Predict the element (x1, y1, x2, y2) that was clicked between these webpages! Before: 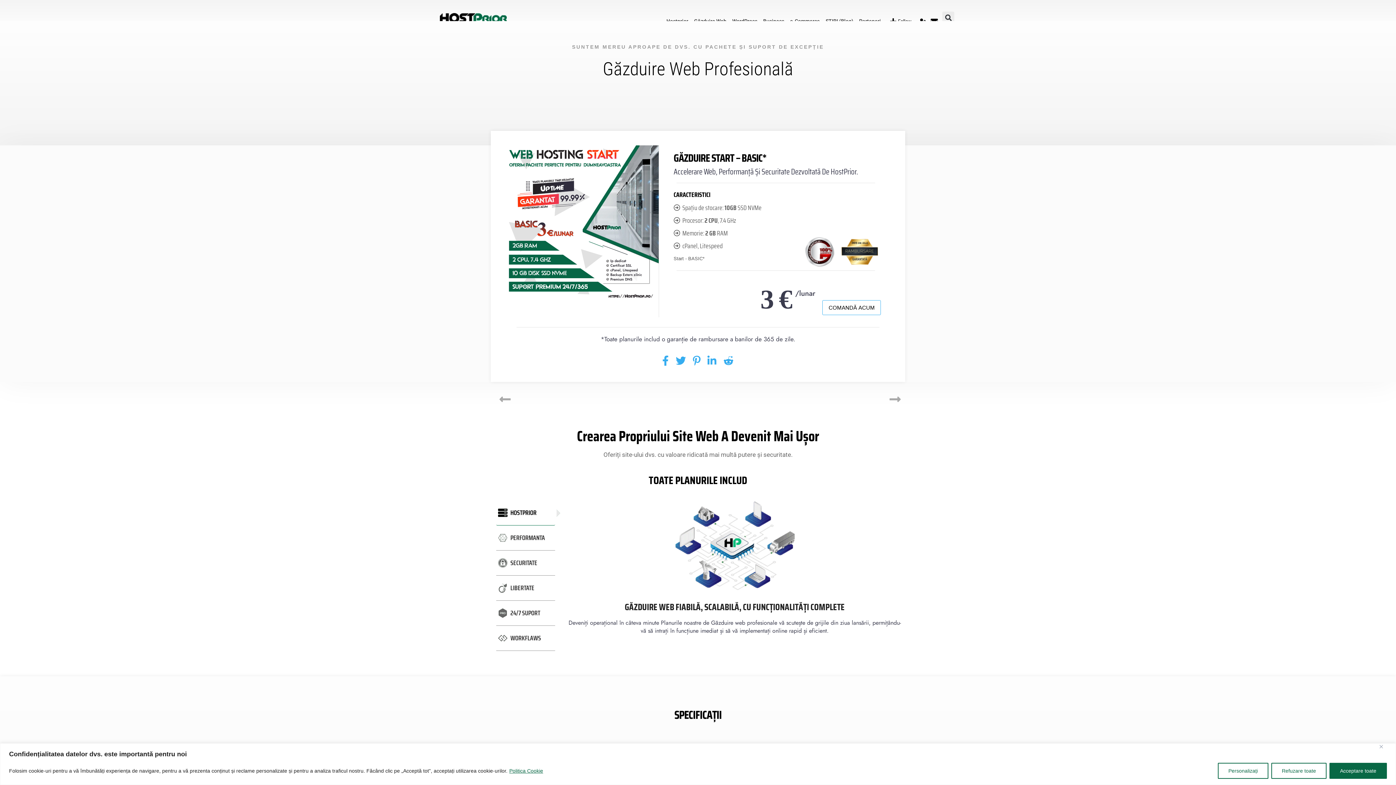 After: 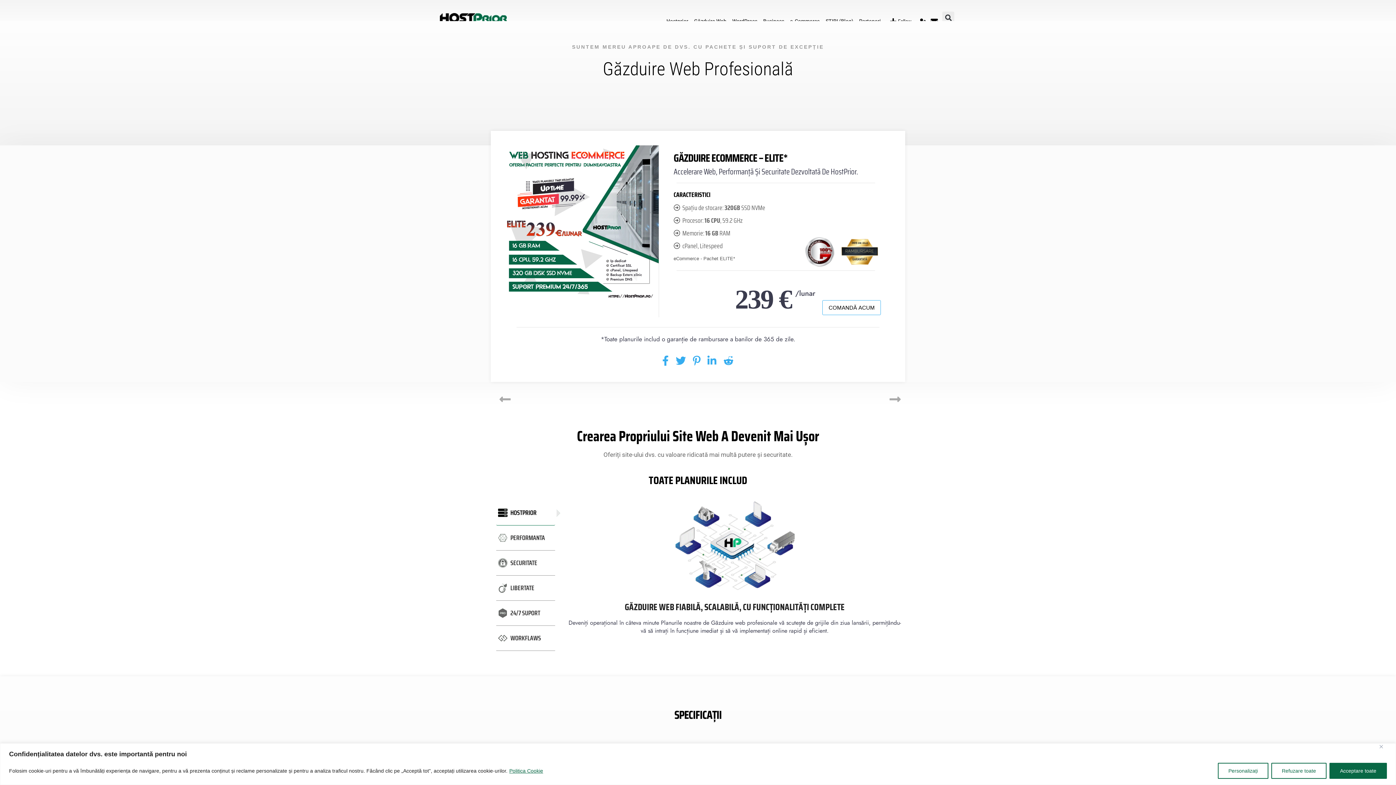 Action: bbox: (889, 393, 901, 405)